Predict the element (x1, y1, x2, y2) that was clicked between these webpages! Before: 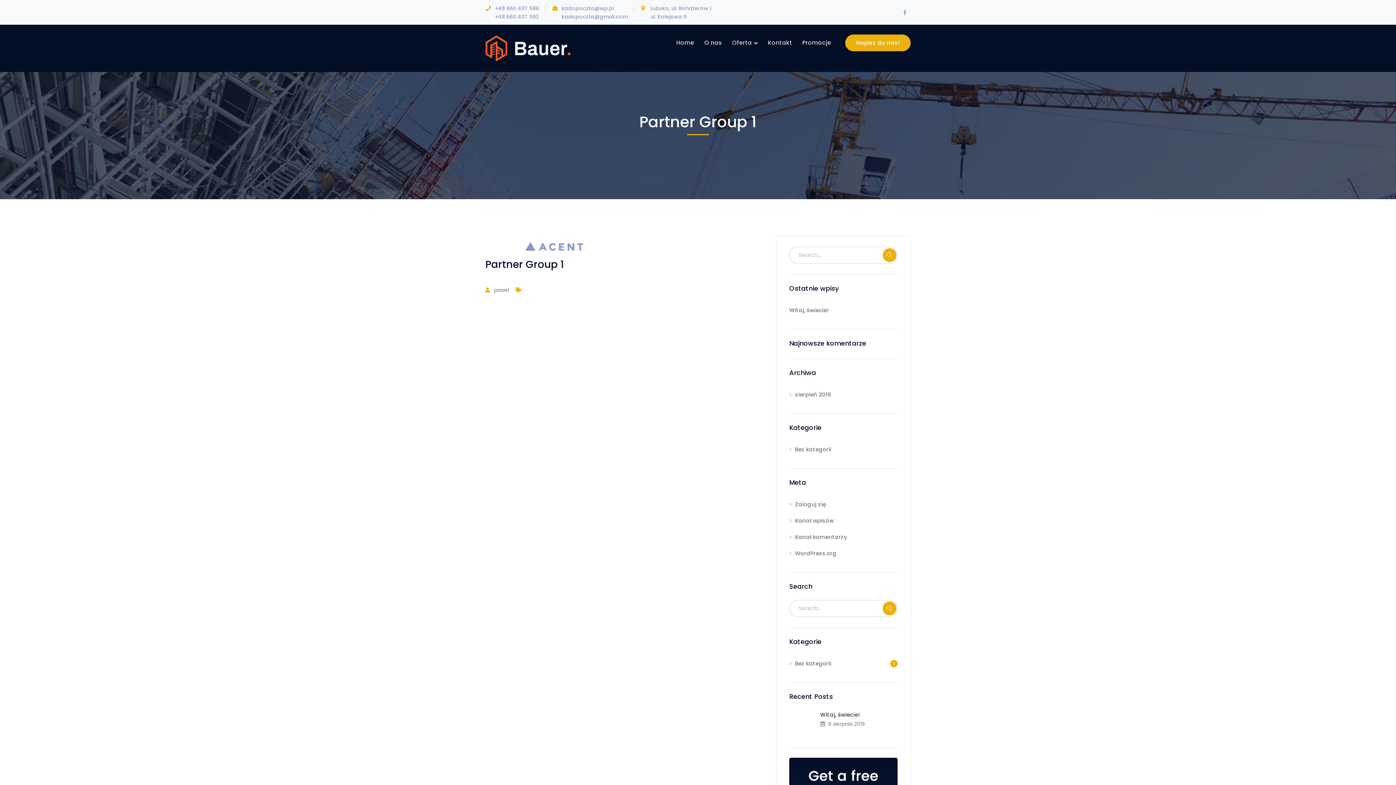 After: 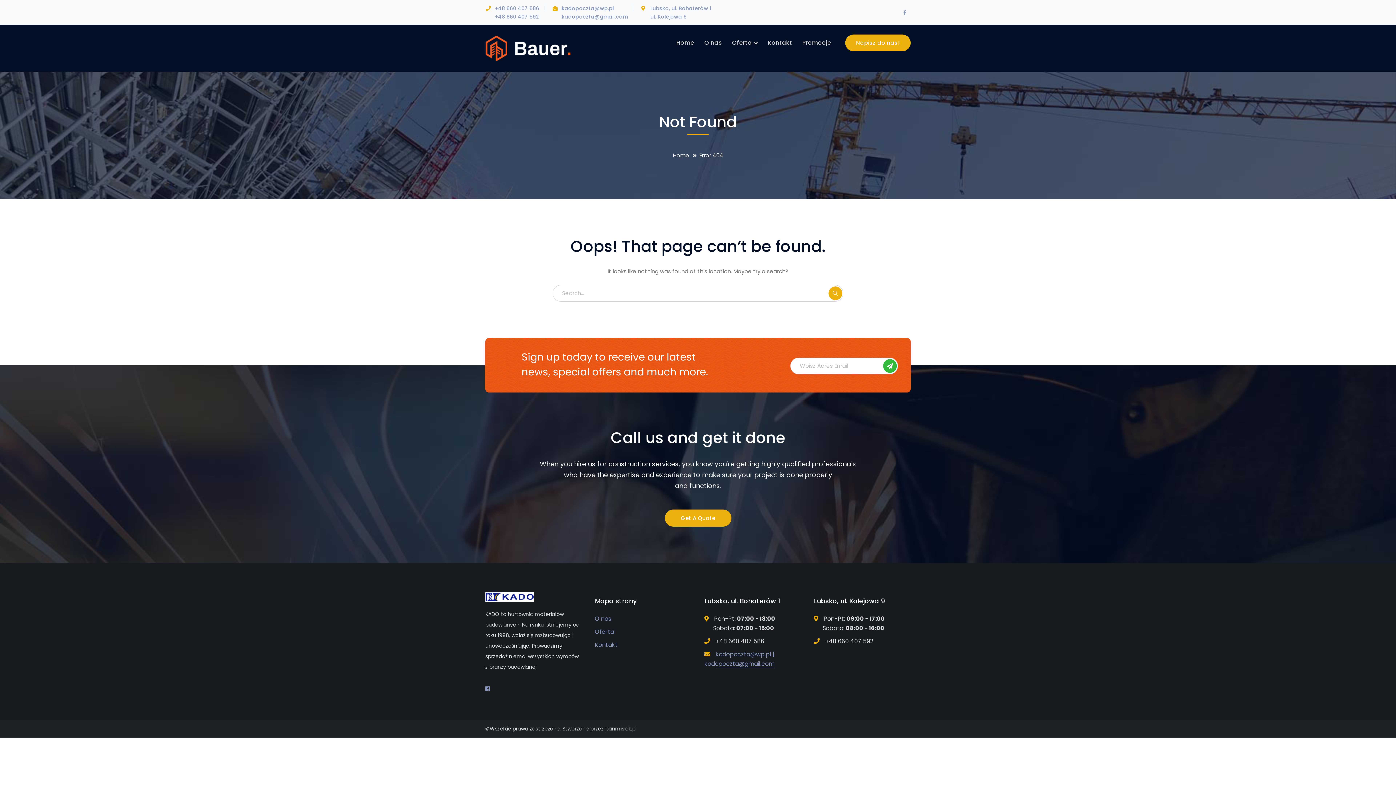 Action: bbox: (0, 204, 158, 211) label: Kasyno Online Z Gwarantowanymi Wygranymi W 2023 Roku